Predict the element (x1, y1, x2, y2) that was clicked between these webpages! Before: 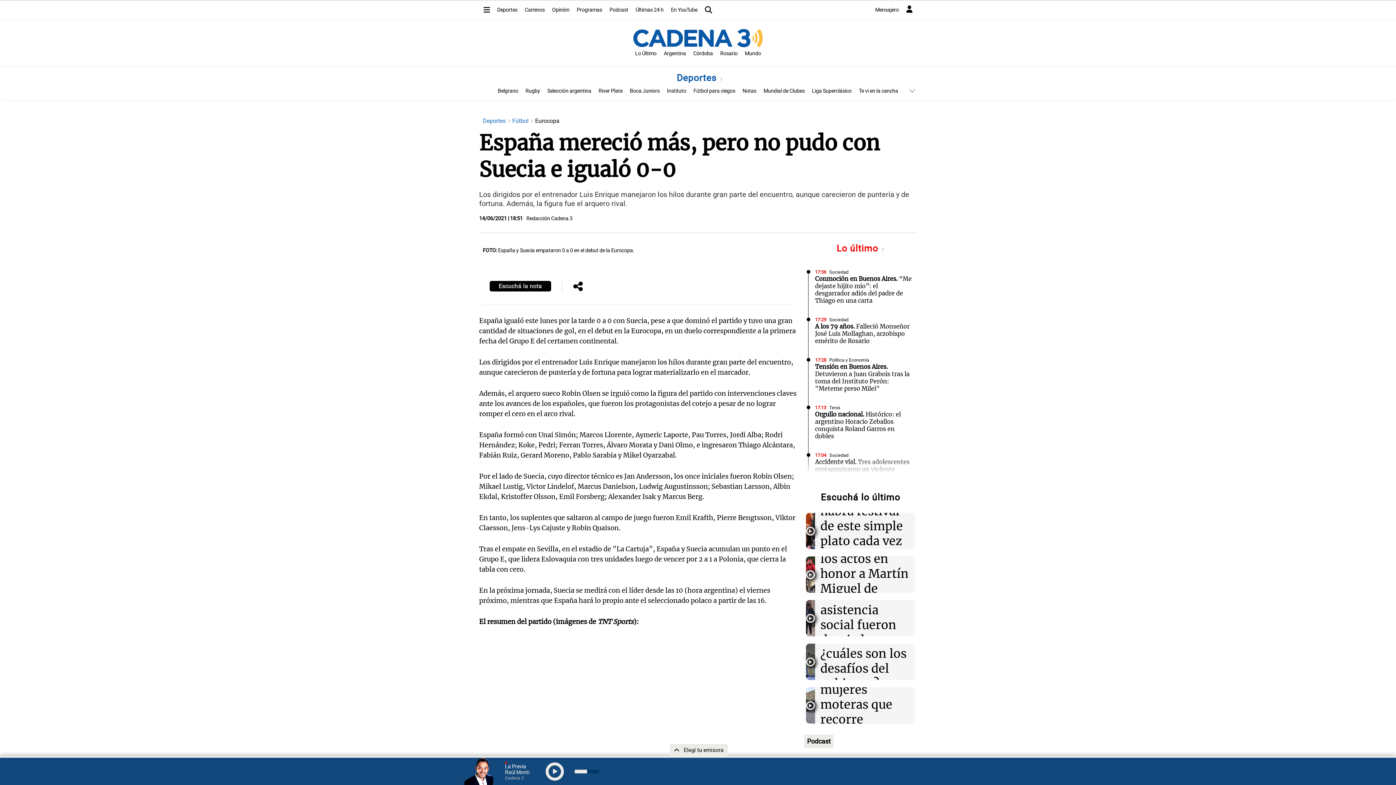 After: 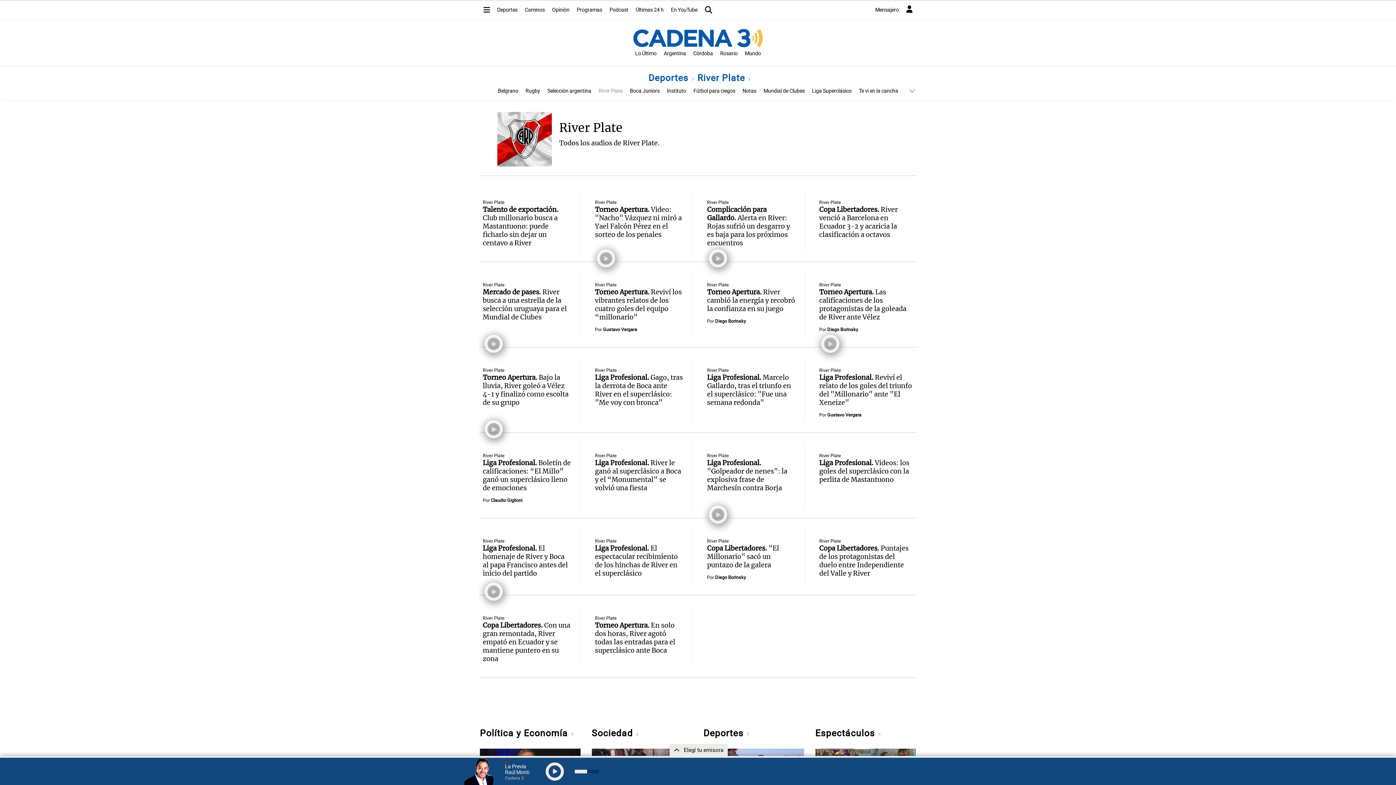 Action: bbox: (598, 88, 622, 94) label: River Plate